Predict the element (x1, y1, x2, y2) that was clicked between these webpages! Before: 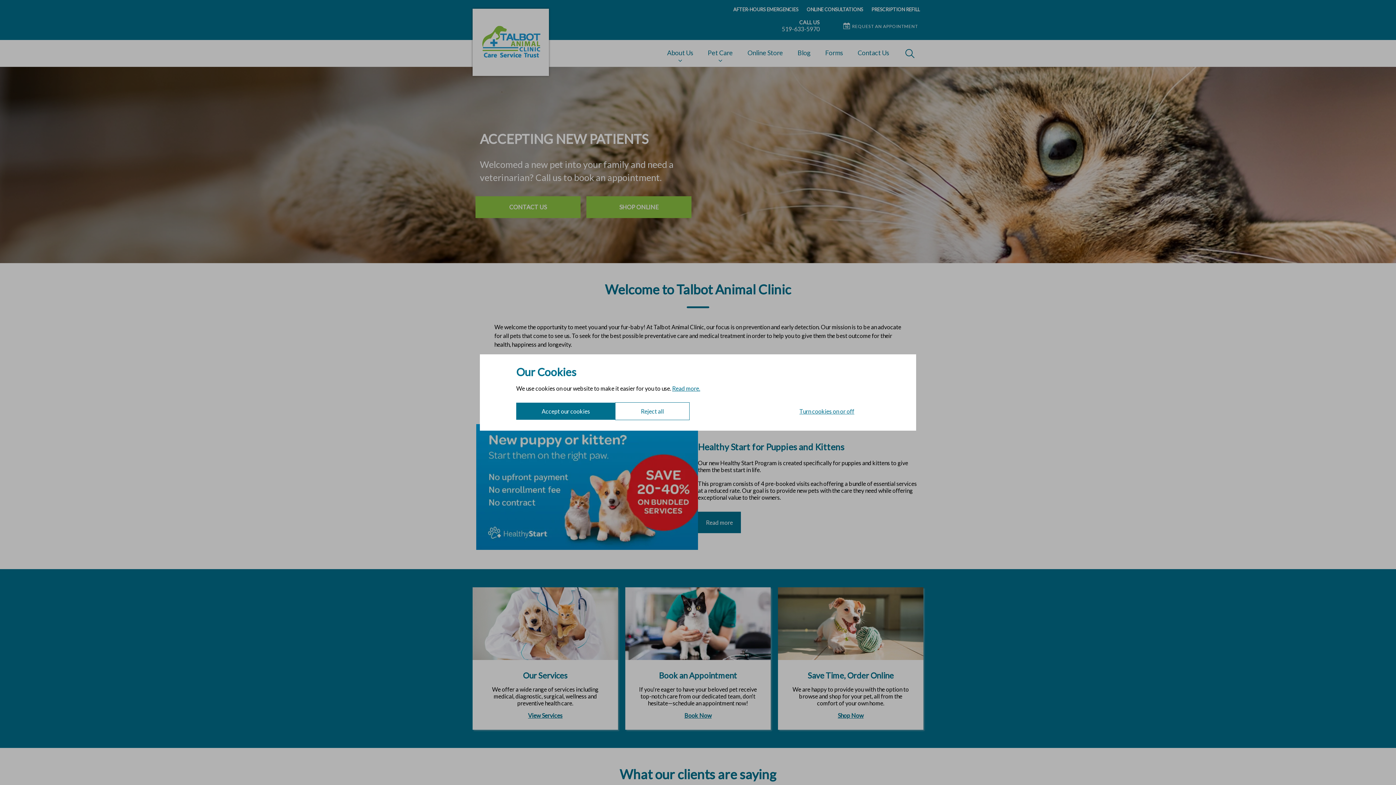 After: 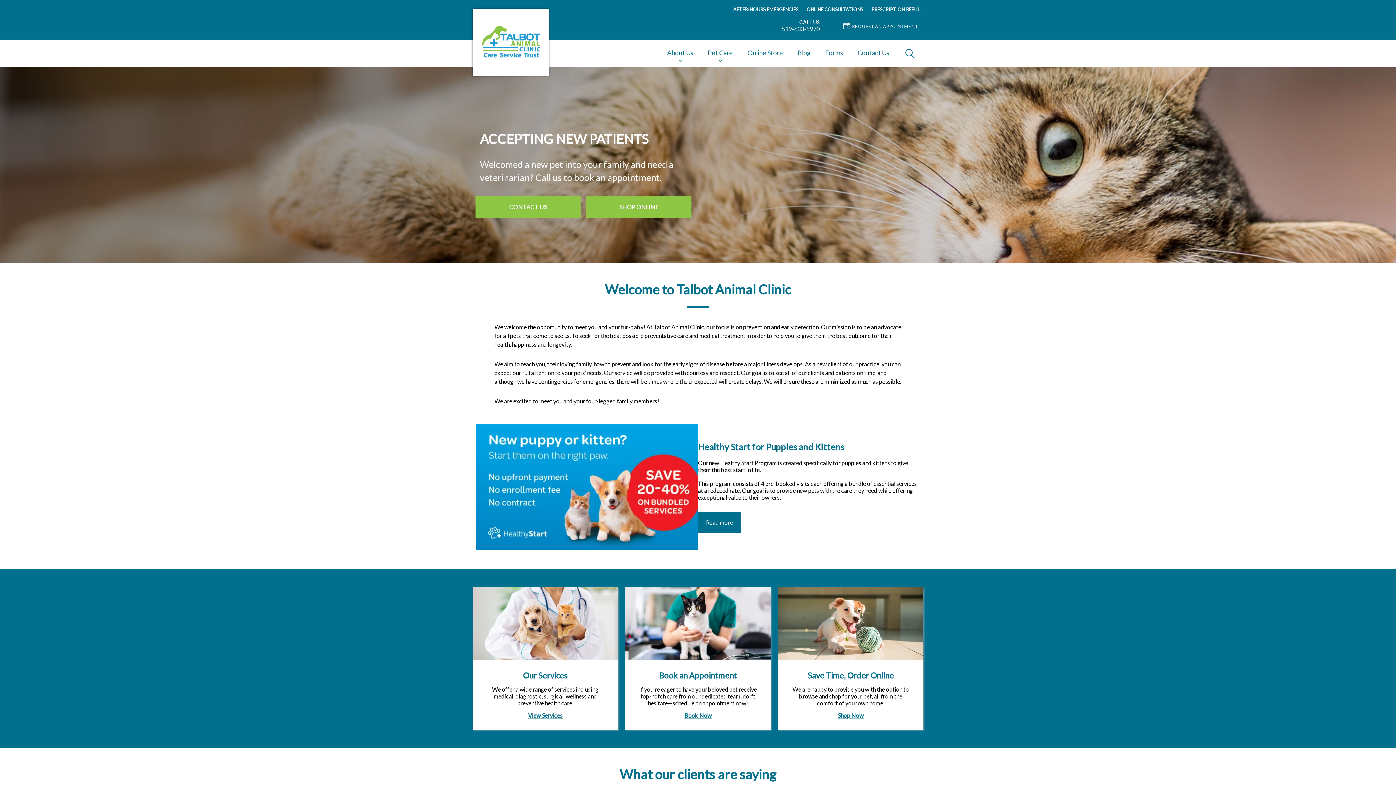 Action: label: Accept our cookies bbox: (516, 402, 615, 420)